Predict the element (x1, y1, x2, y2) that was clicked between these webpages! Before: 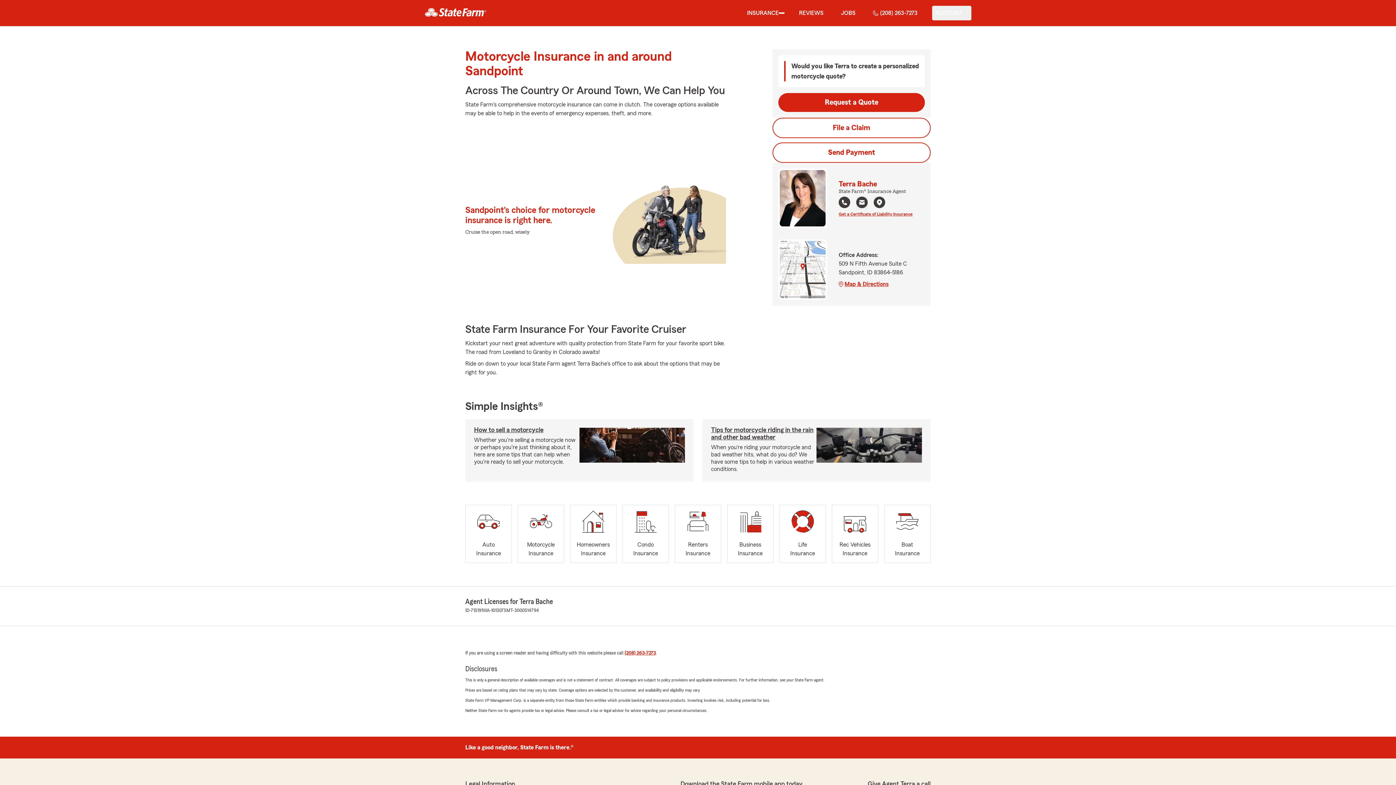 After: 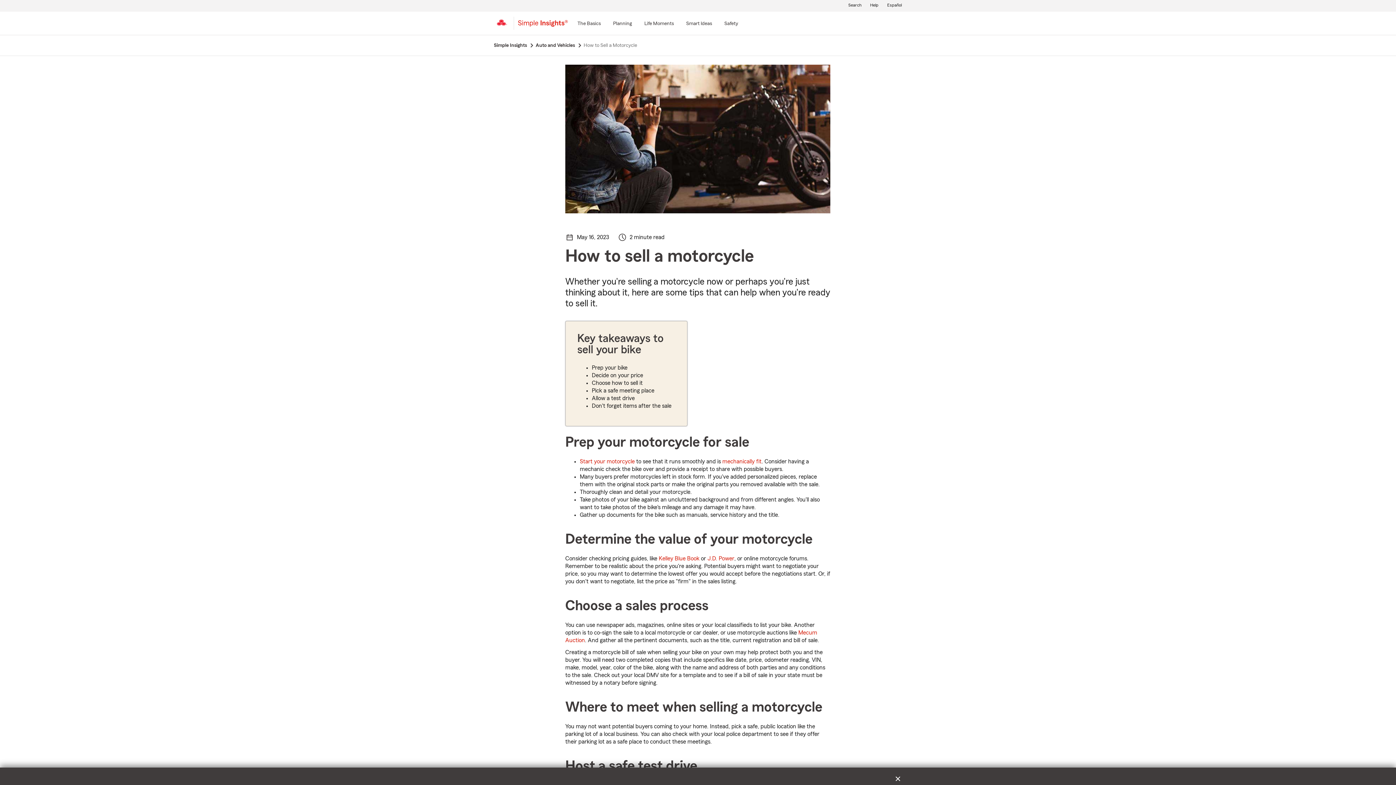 Action: bbox: (474, 426, 543, 433) label: How to sell a motorcycle